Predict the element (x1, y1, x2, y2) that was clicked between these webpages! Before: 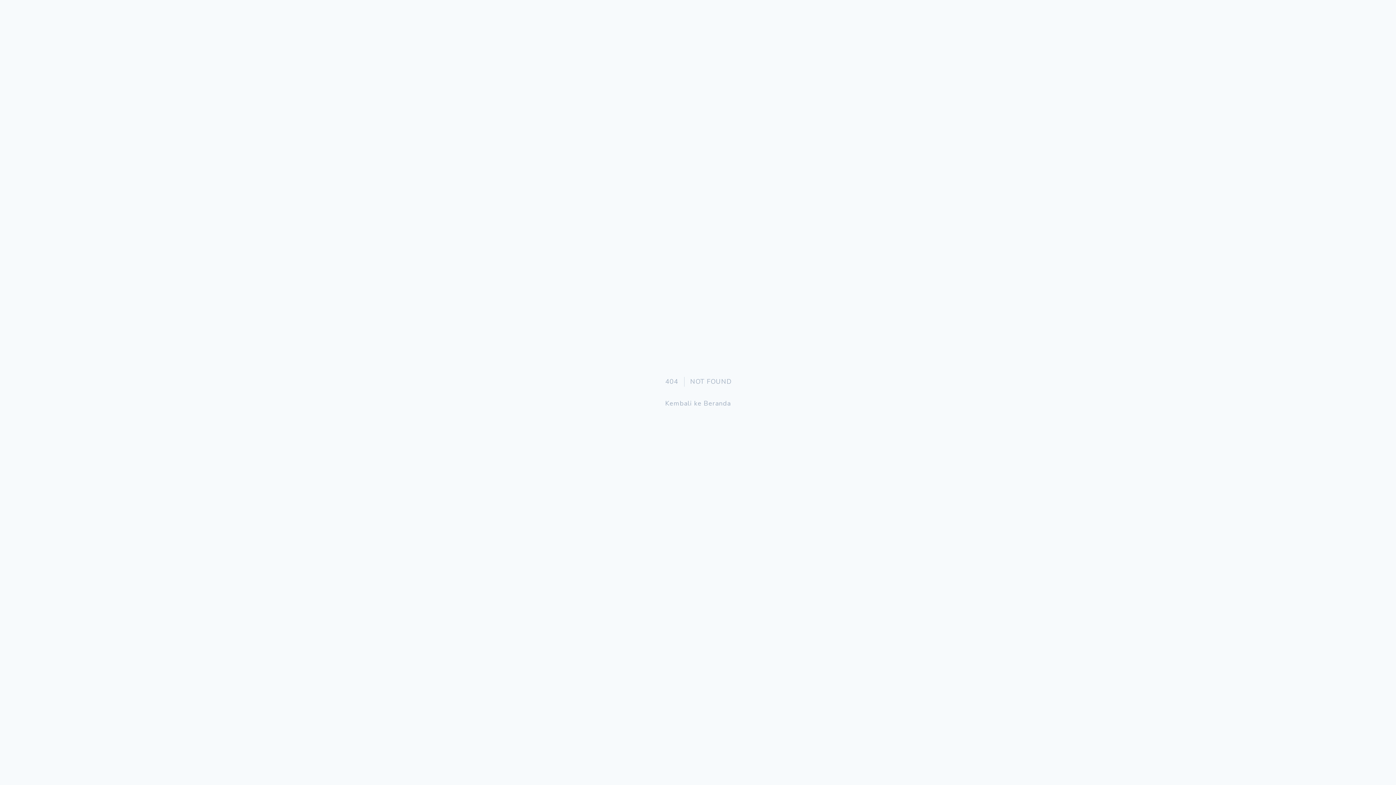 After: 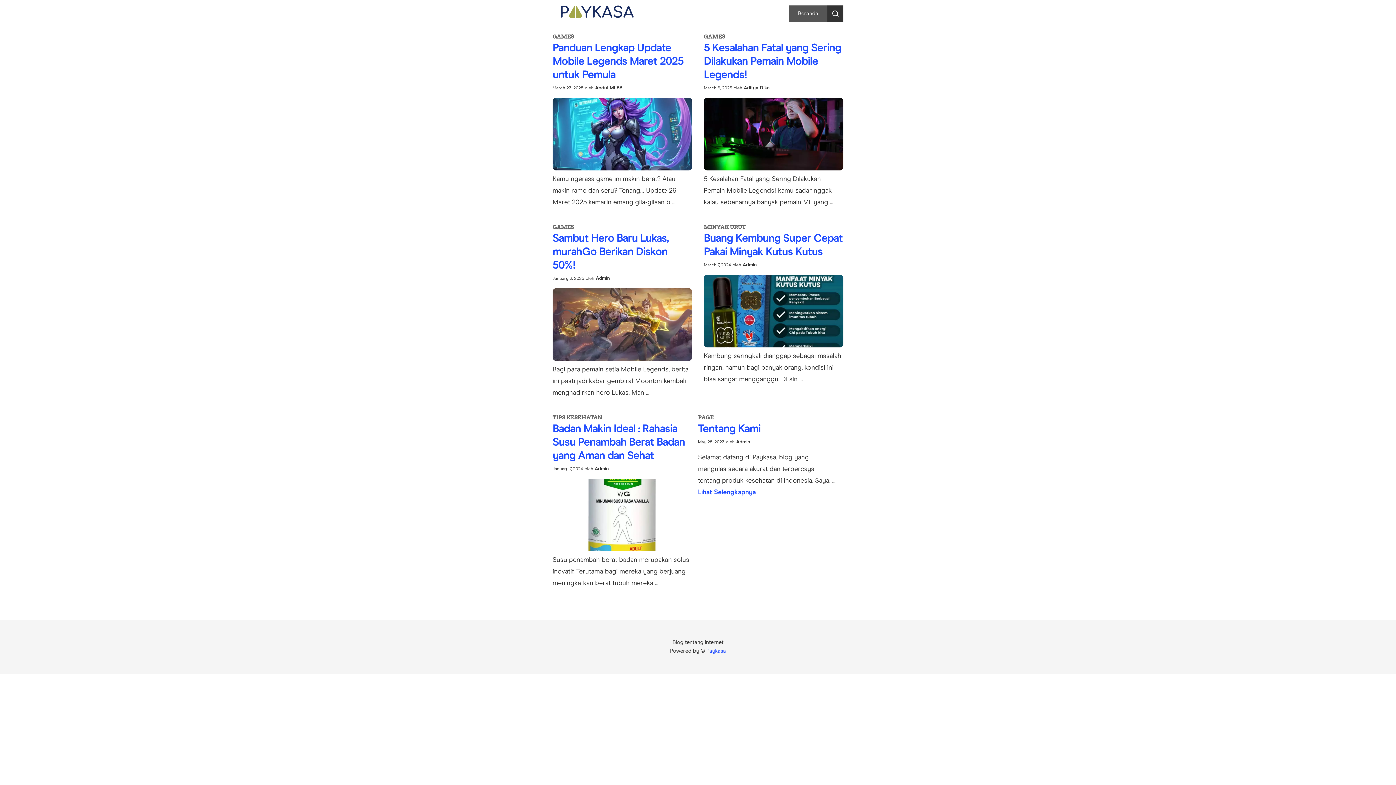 Action: bbox: (665, 399, 730, 407) label: Kembali ke Beranda